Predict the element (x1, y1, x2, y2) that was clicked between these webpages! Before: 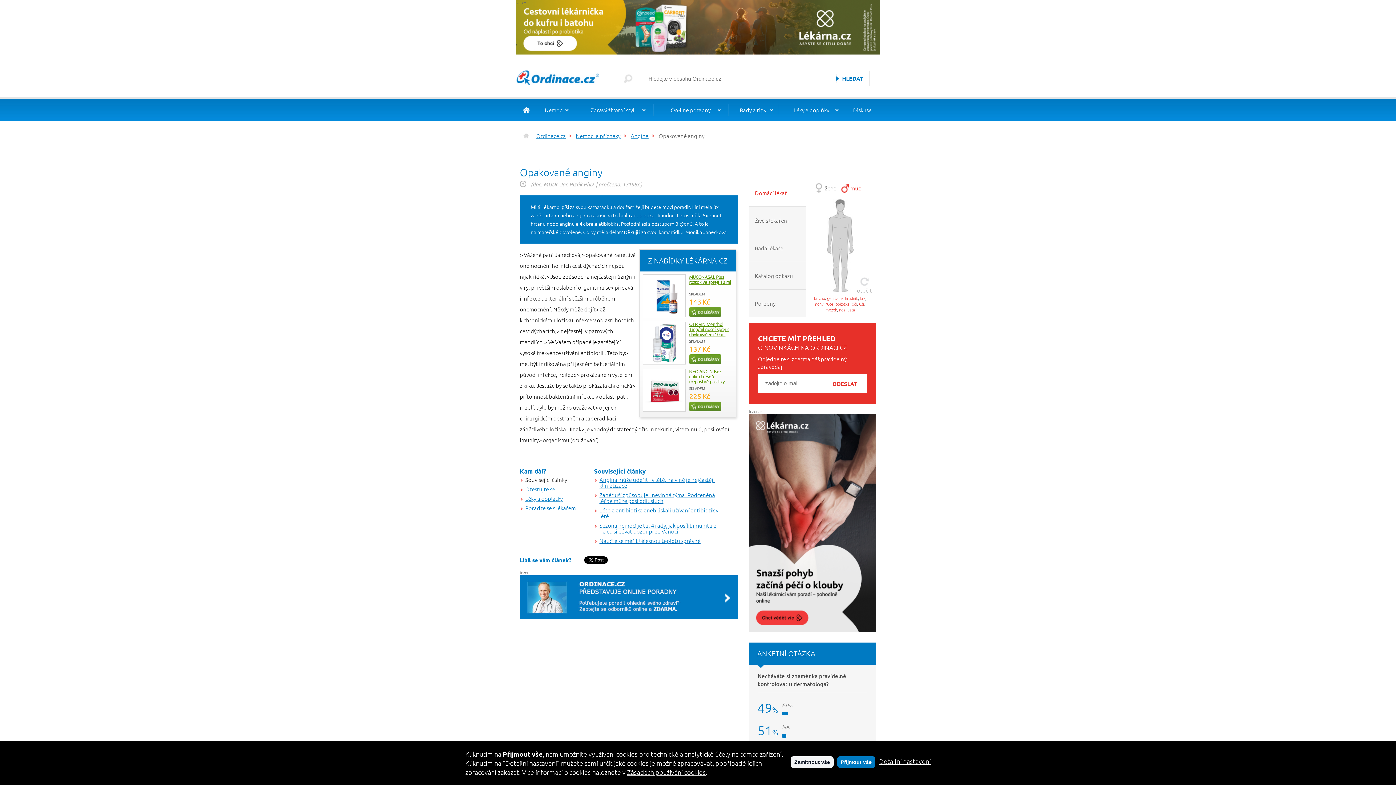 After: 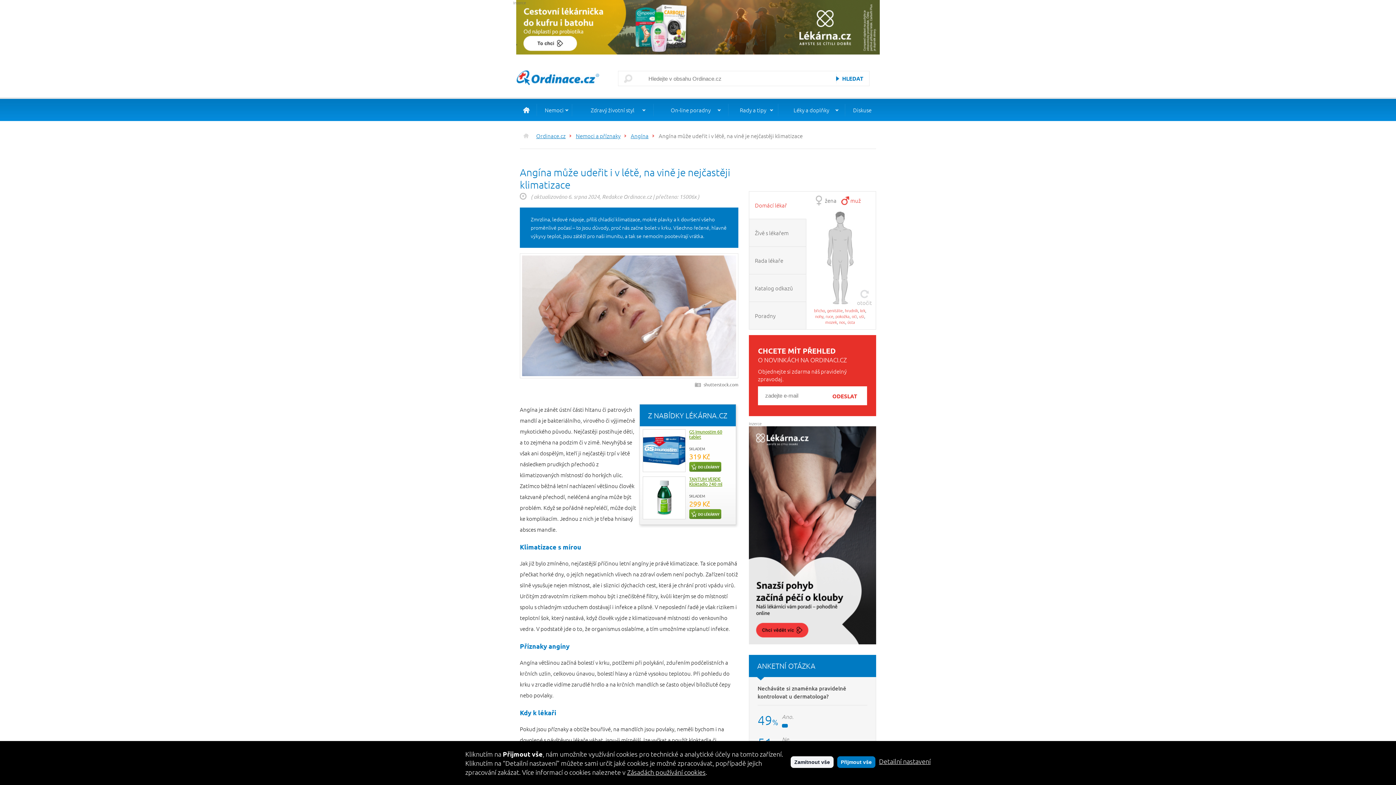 Action: bbox: (599, 476, 714, 489) label: Angína může udeřit i v létě, na vině je nejčastěji klimatizace